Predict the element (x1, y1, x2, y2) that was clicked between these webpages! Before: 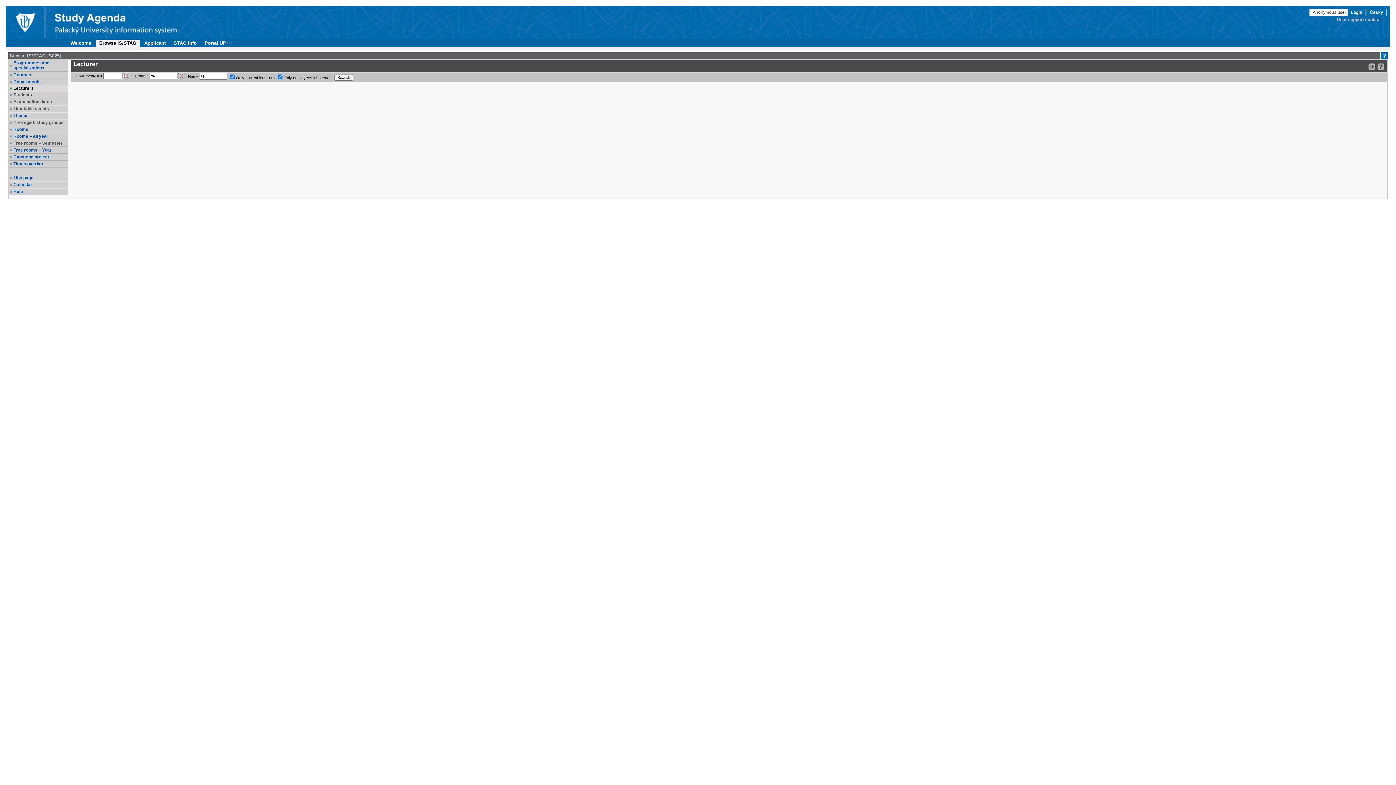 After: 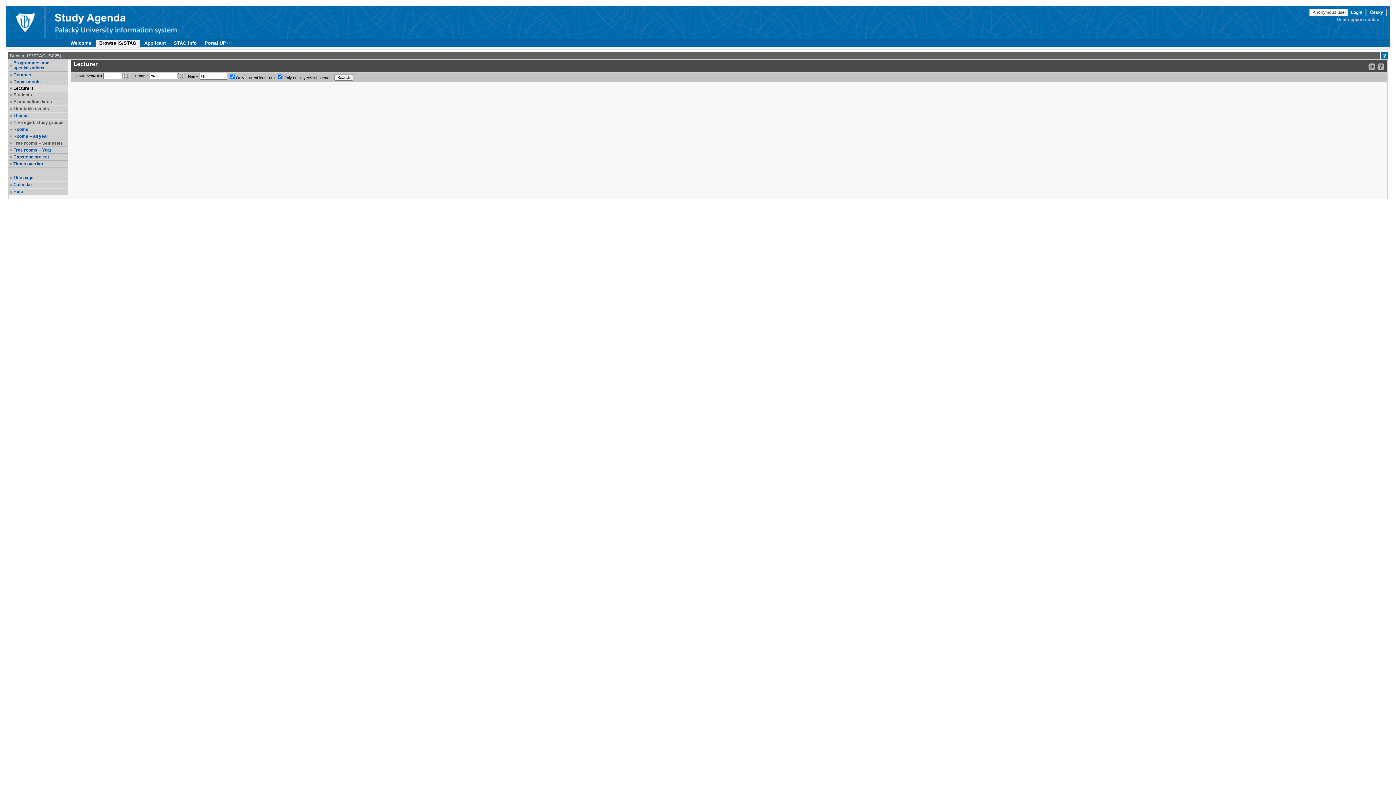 Action: label: Website UPOL bbox: (5, 5, 44, 39)